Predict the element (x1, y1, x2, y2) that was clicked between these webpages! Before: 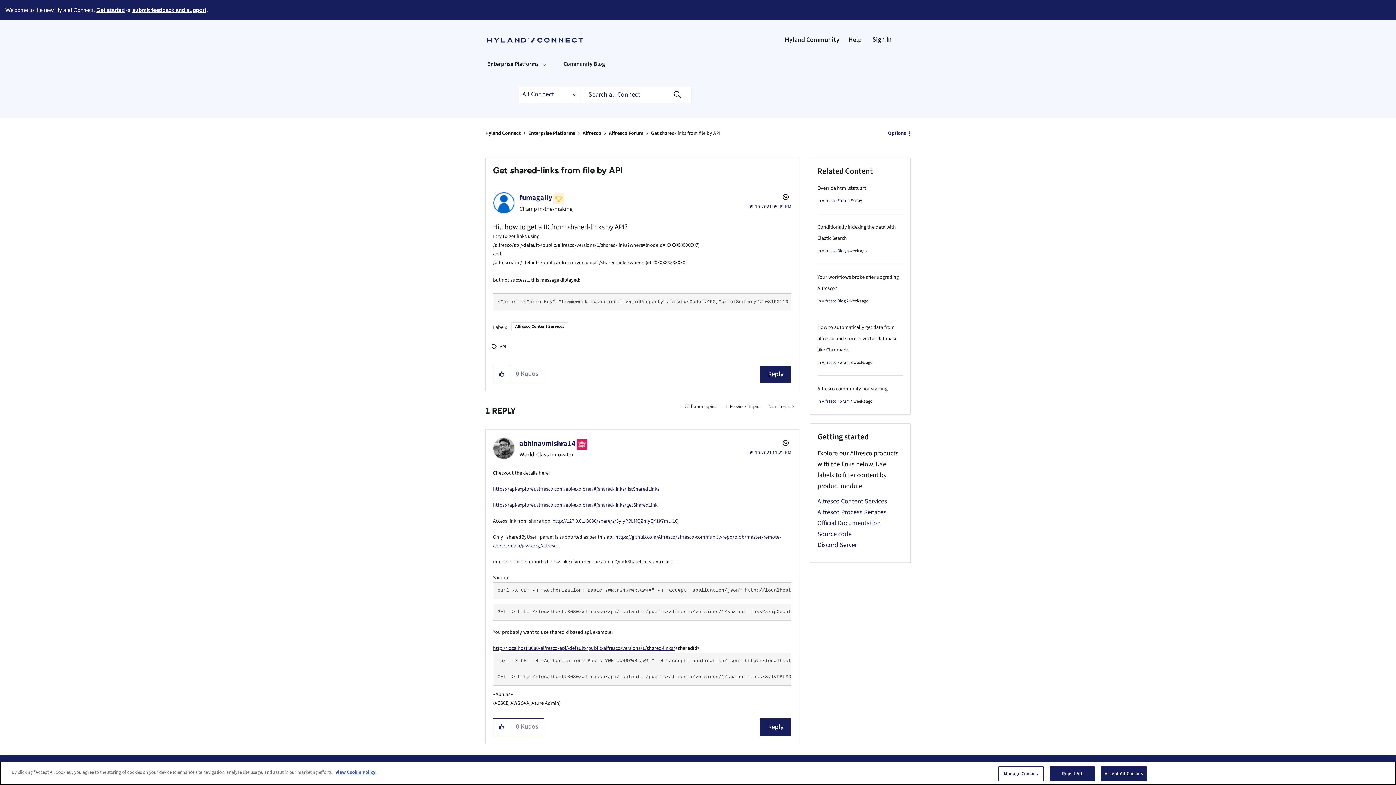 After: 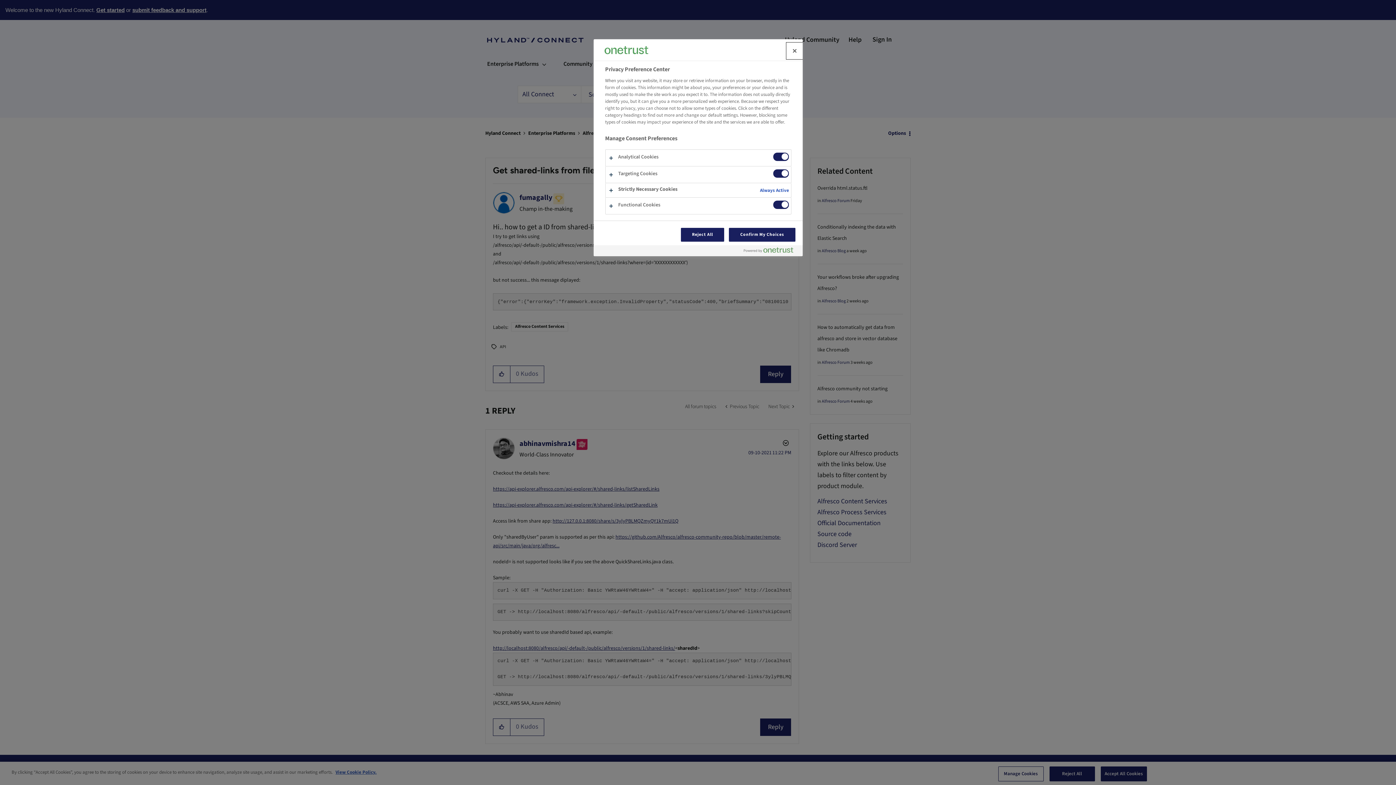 Action: bbox: (998, 766, 1043, 781) label: Manage Cookies